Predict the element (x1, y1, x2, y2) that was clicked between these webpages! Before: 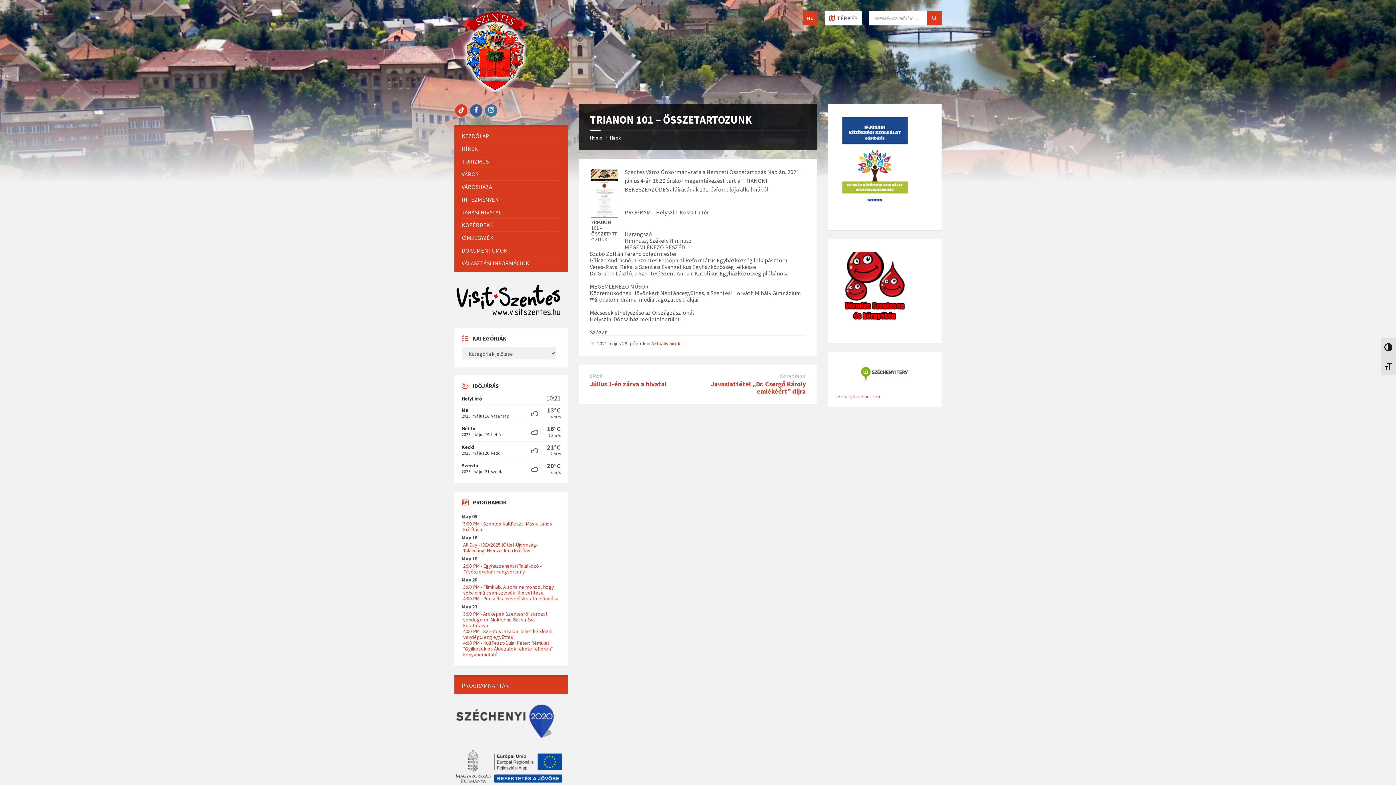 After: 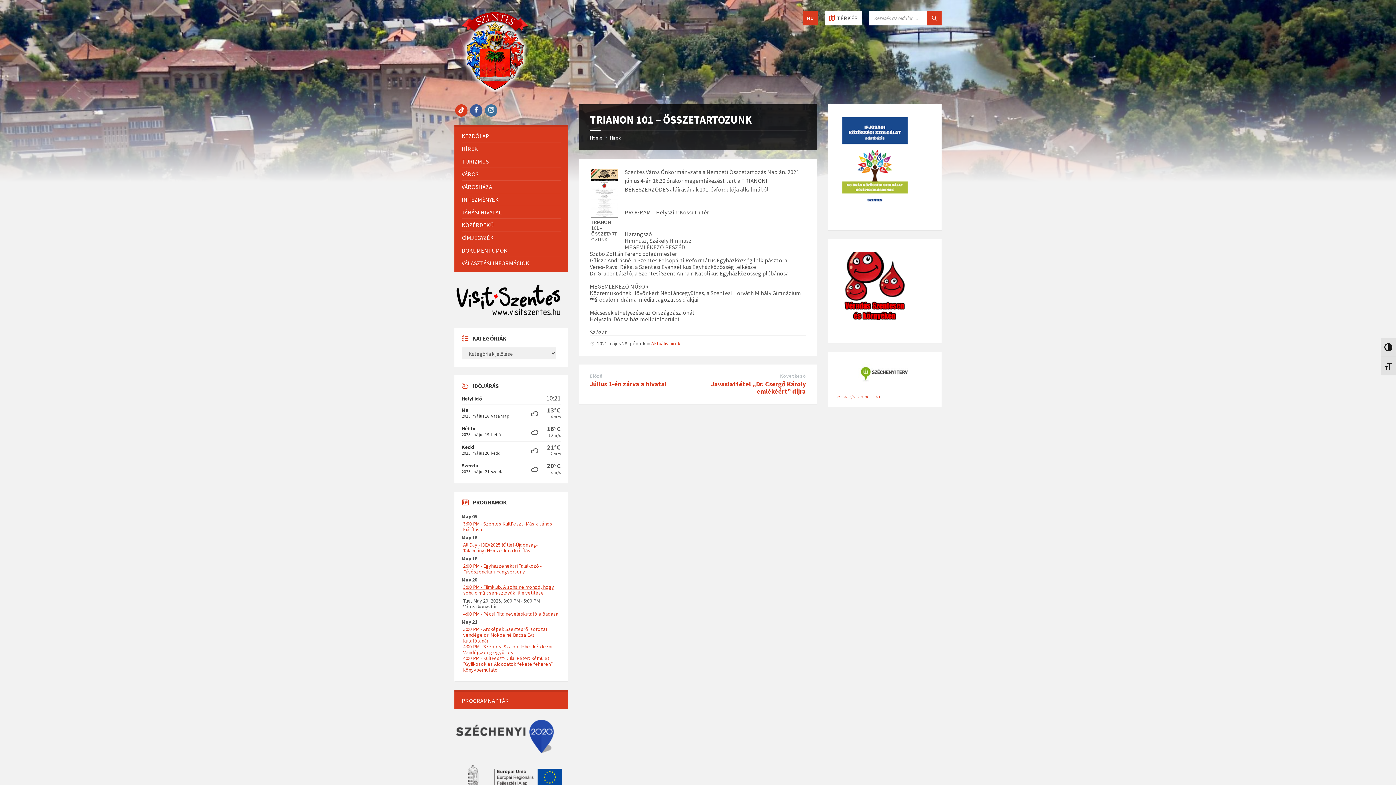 Action: bbox: (463, 583, 554, 596) label: 3:00 PM - Filmklub. A soha ne mondd, hogy soha című cseh-szlovák film vetítése